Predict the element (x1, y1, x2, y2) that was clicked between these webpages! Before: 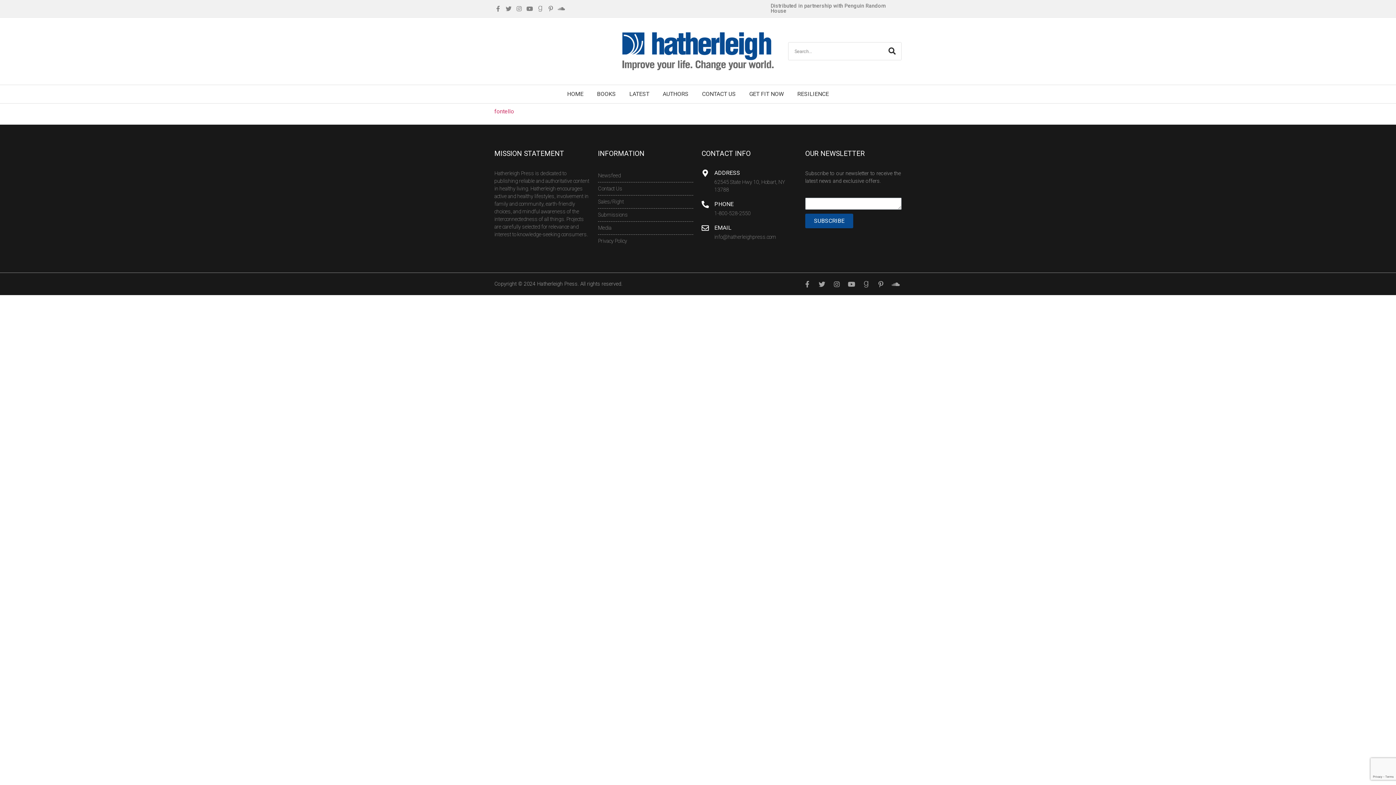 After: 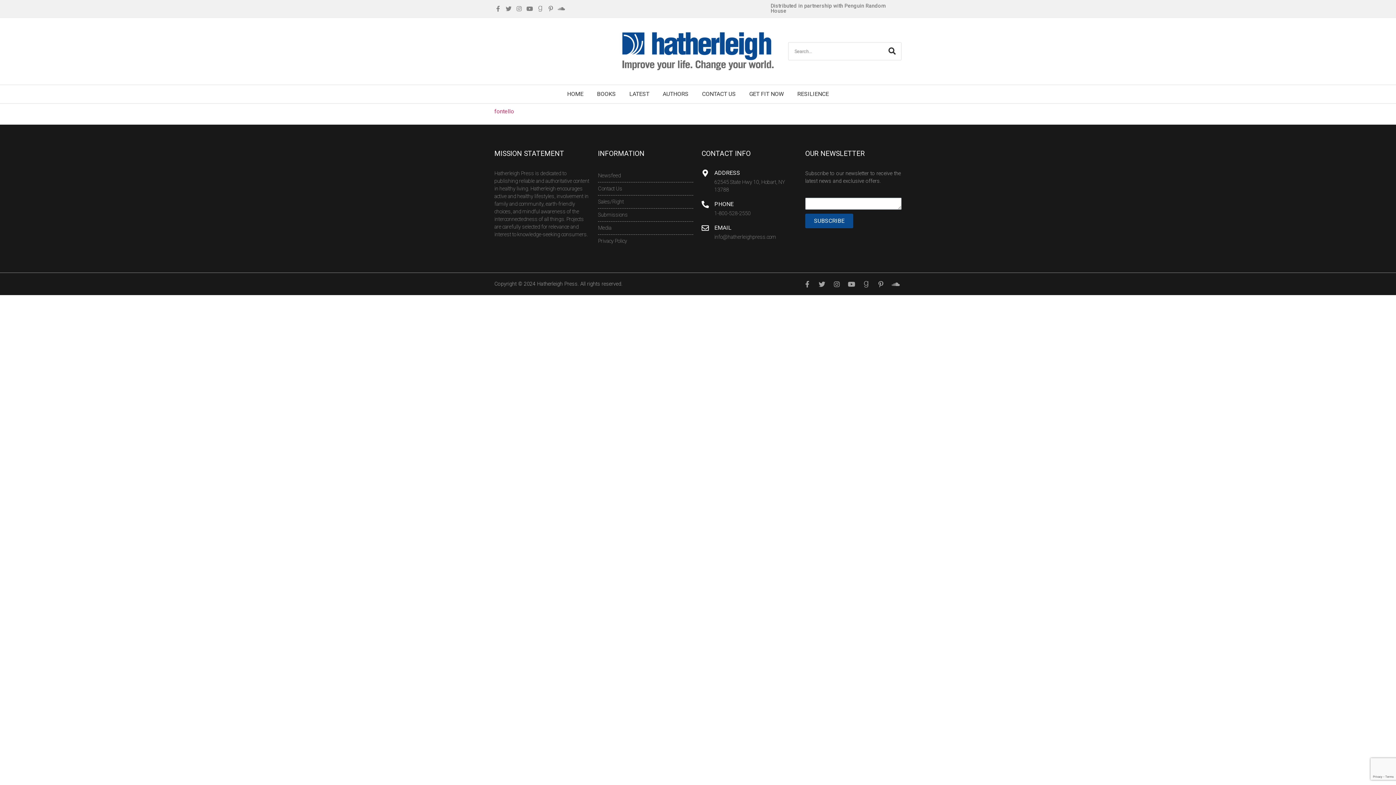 Action: bbox: (701, 201, 709, 208)